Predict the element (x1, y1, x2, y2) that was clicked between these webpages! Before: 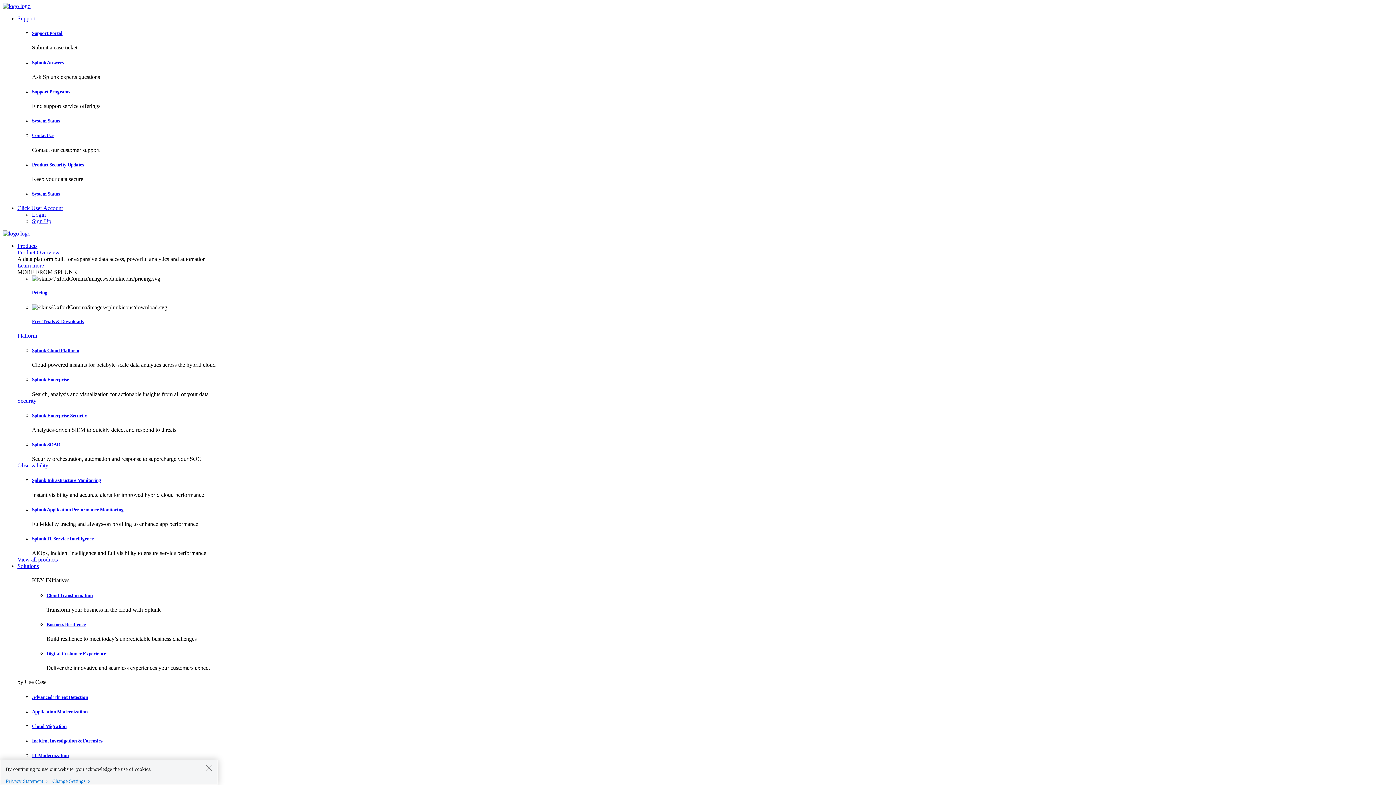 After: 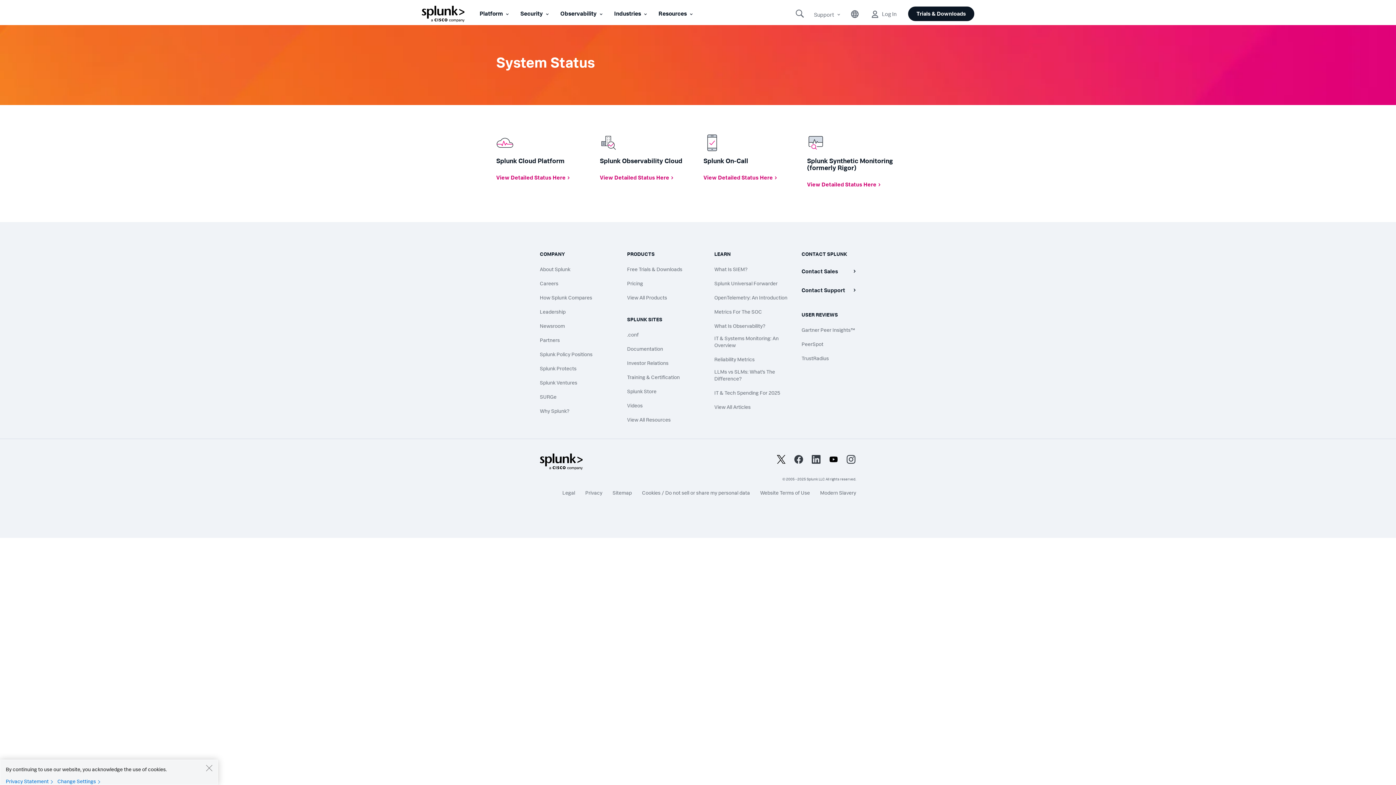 Action: label: System Status bbox: (32, 191, 60, 196)